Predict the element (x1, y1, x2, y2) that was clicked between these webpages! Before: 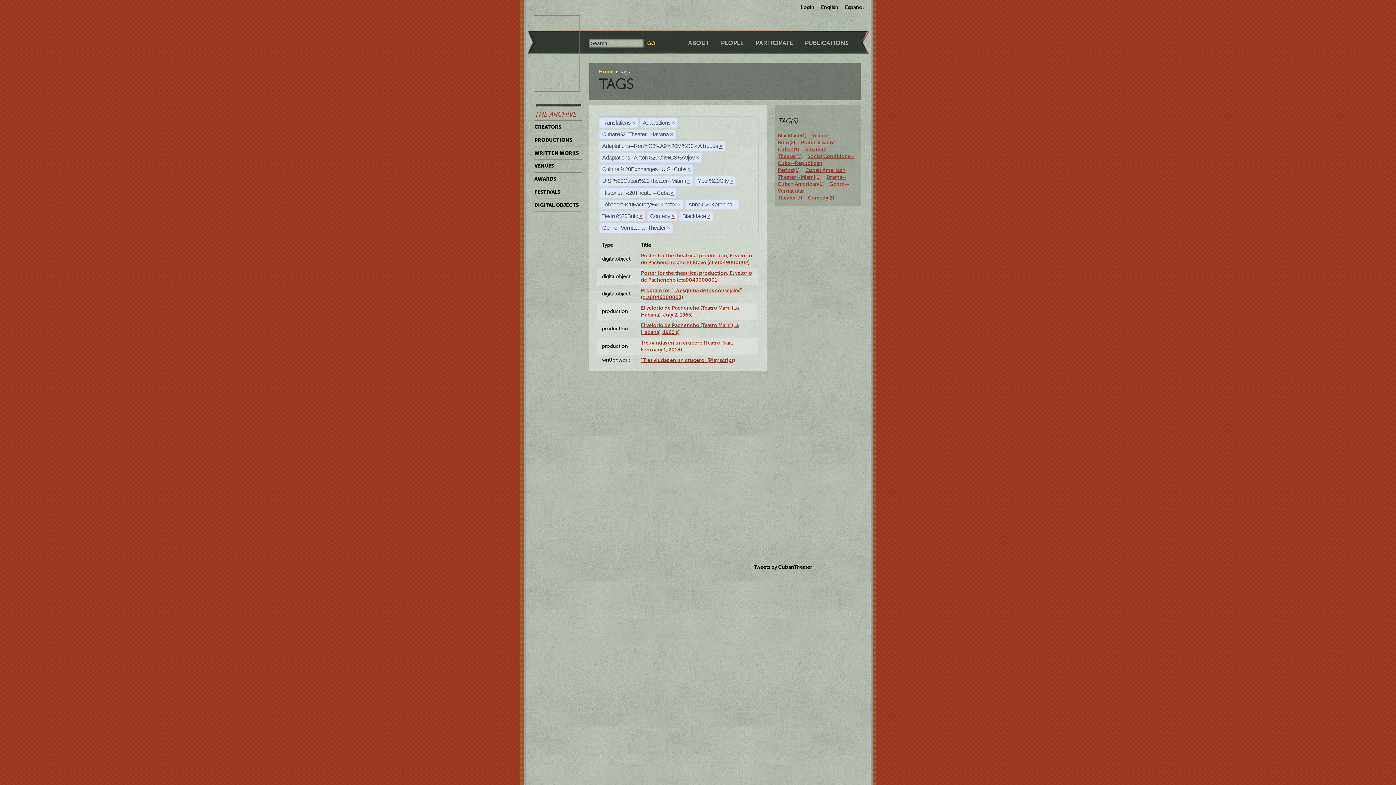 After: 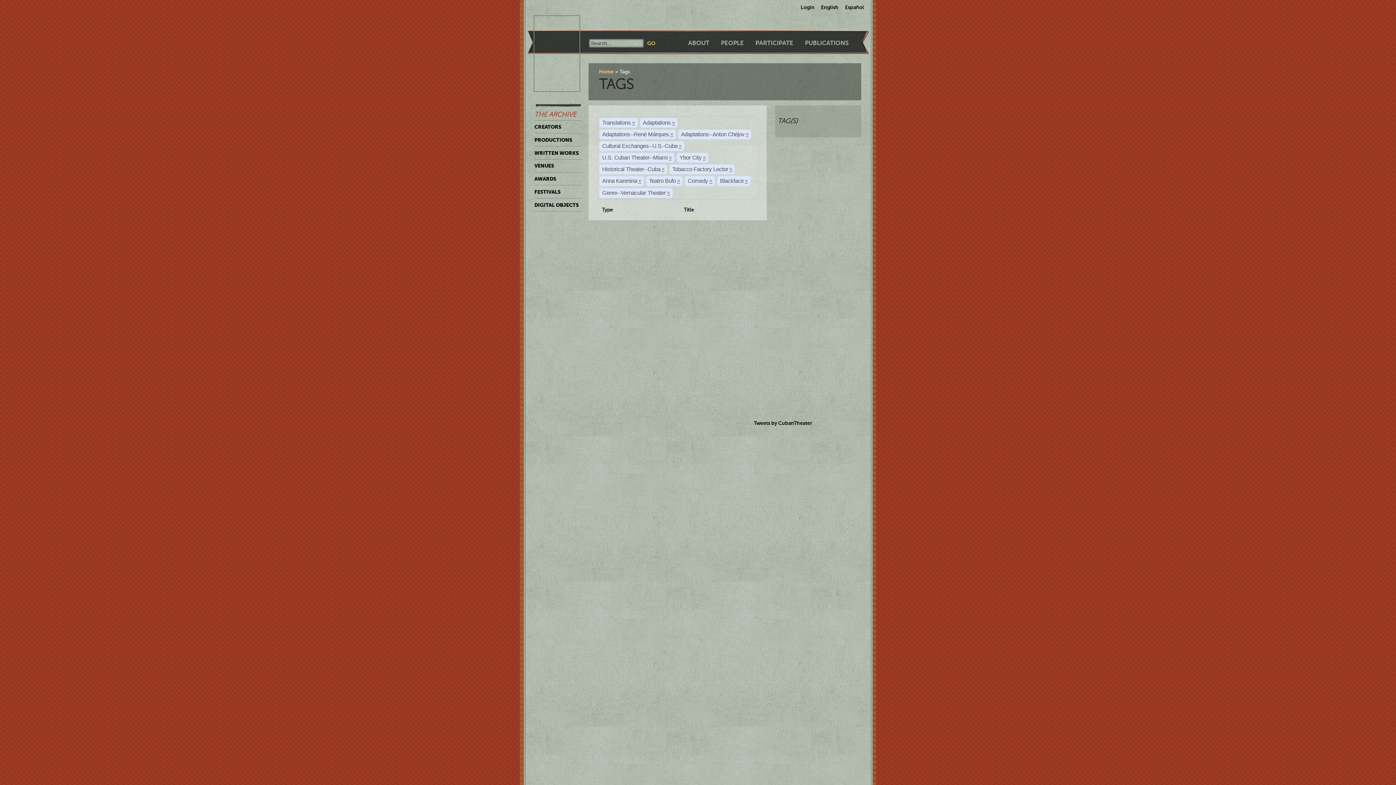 Action: bbox: (669, 131, 673, 137) label: ×